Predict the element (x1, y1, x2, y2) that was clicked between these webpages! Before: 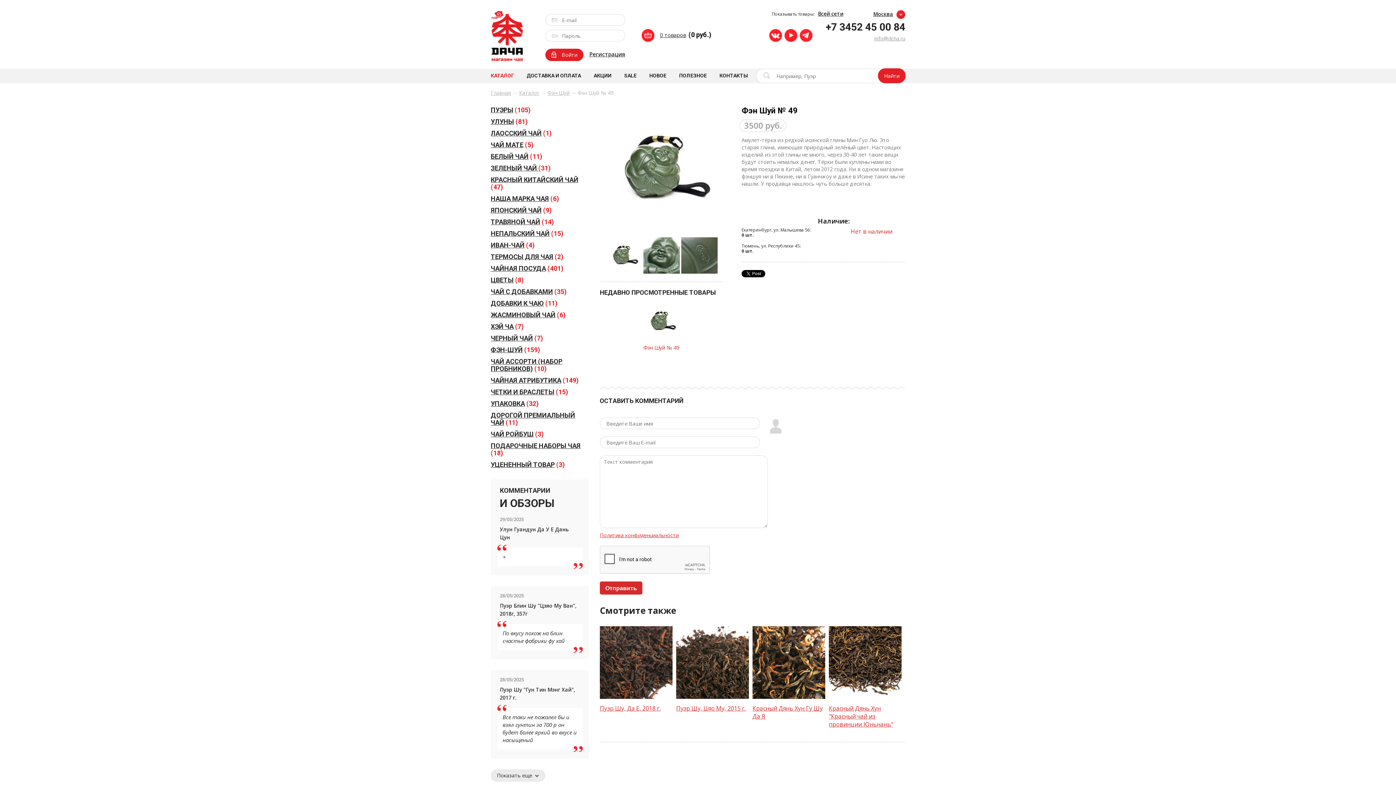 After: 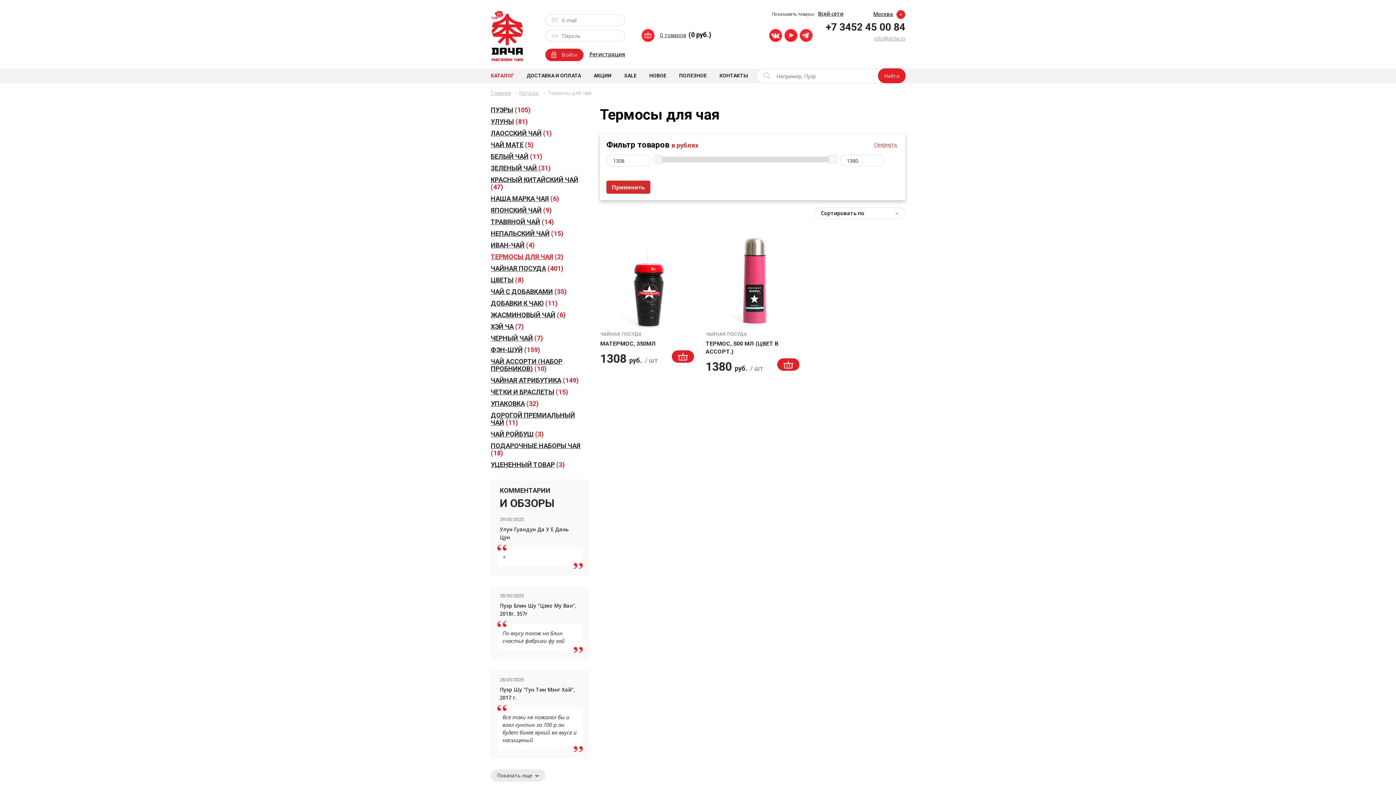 Action: bbox: (490, 253, 563, 260) label: ТЕРМОСЫ ДЛЯ ЧАЯ (2)